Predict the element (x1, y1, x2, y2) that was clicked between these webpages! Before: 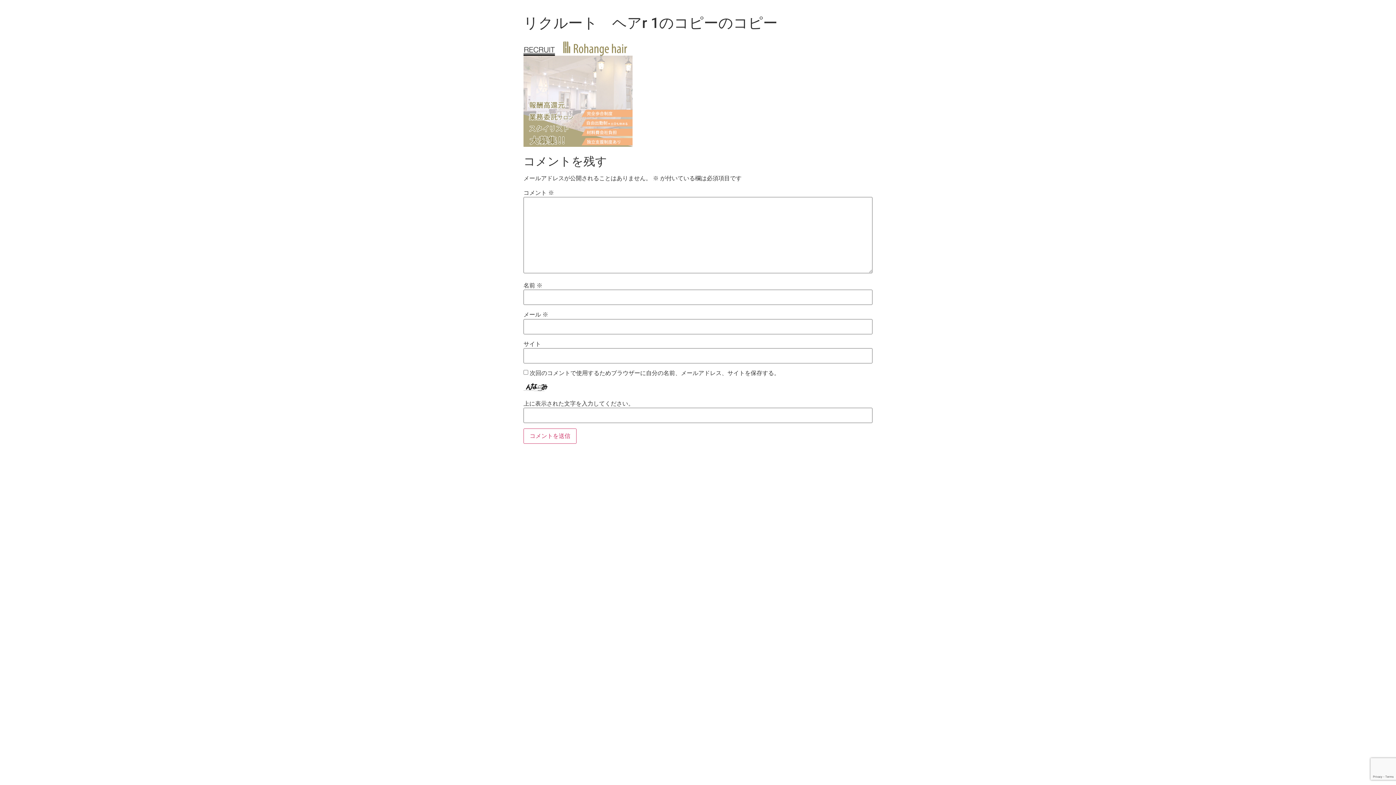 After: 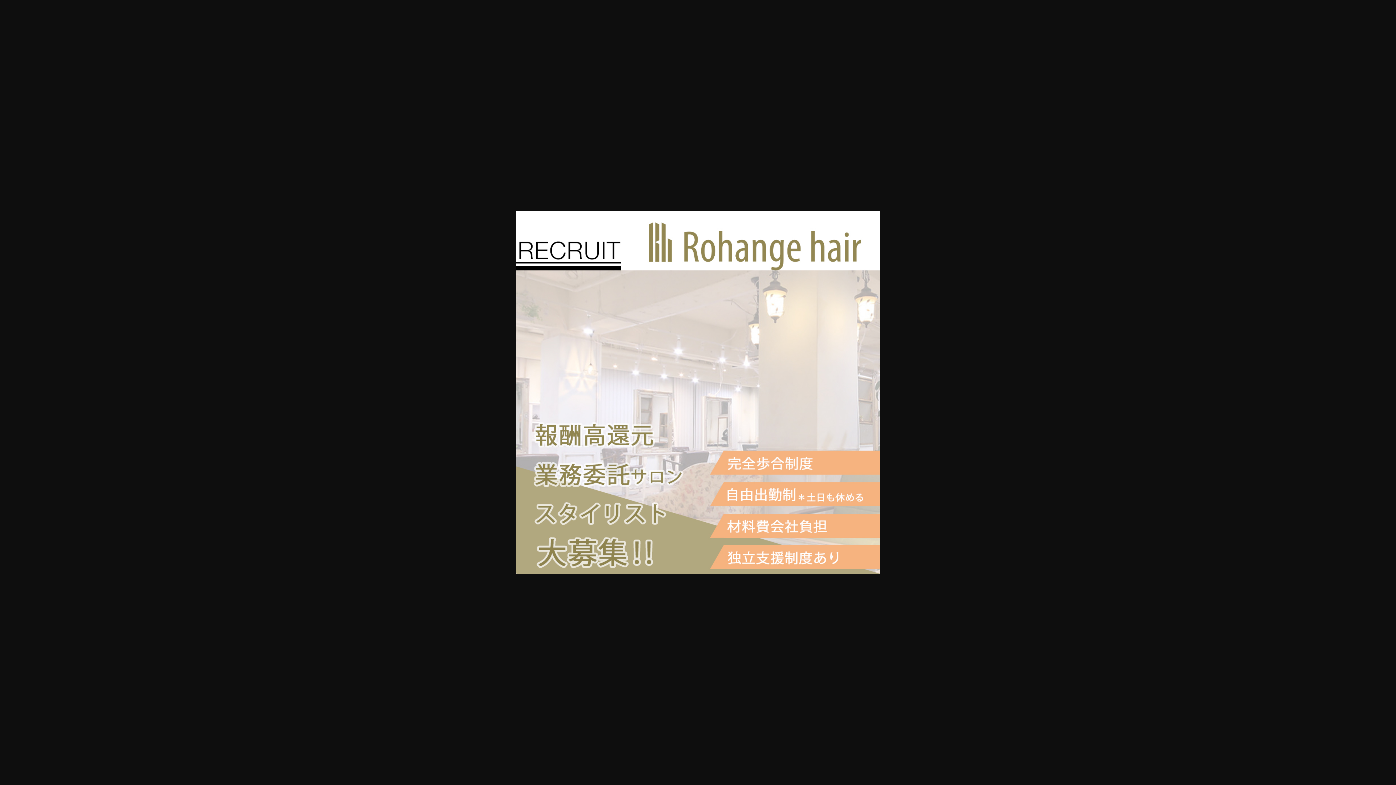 Action: bbox: (523, 141, 632, 148)